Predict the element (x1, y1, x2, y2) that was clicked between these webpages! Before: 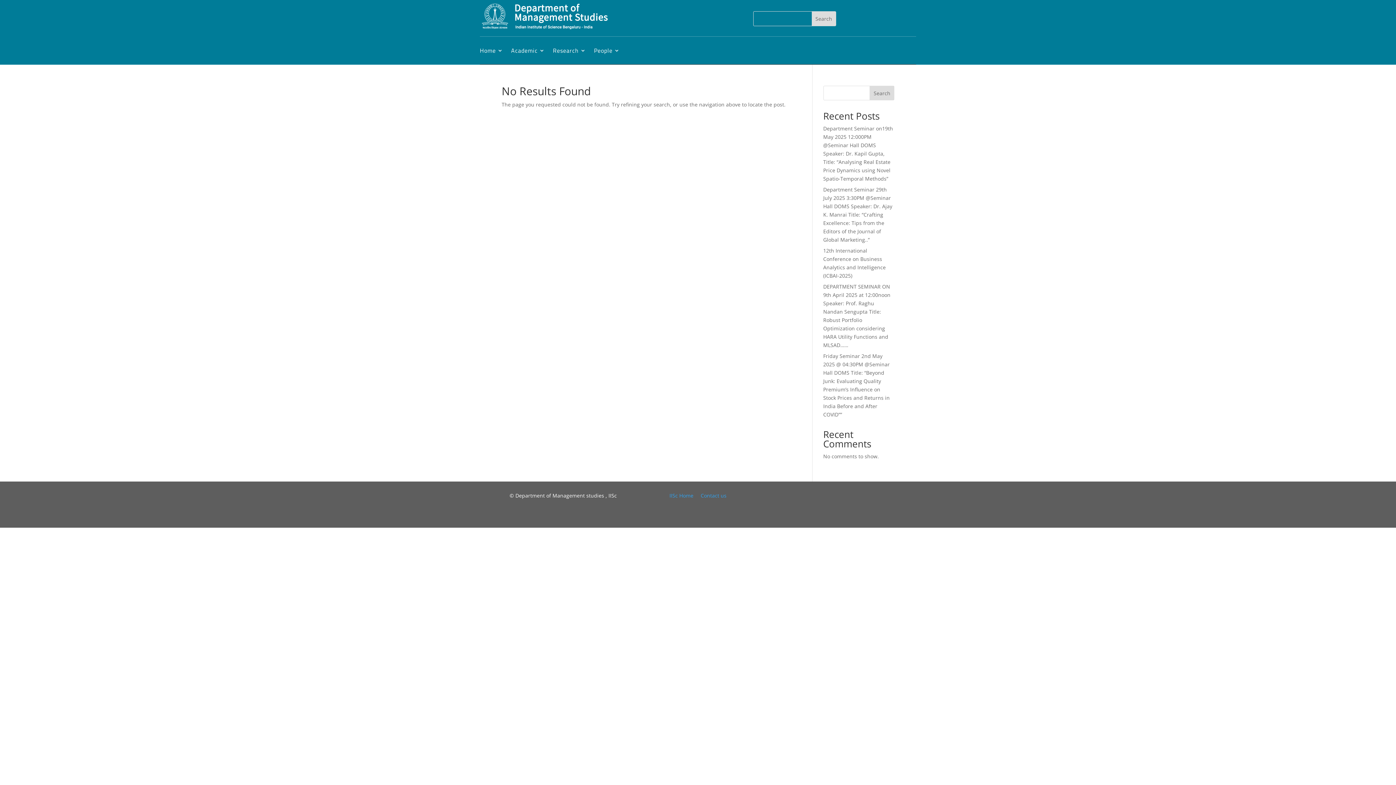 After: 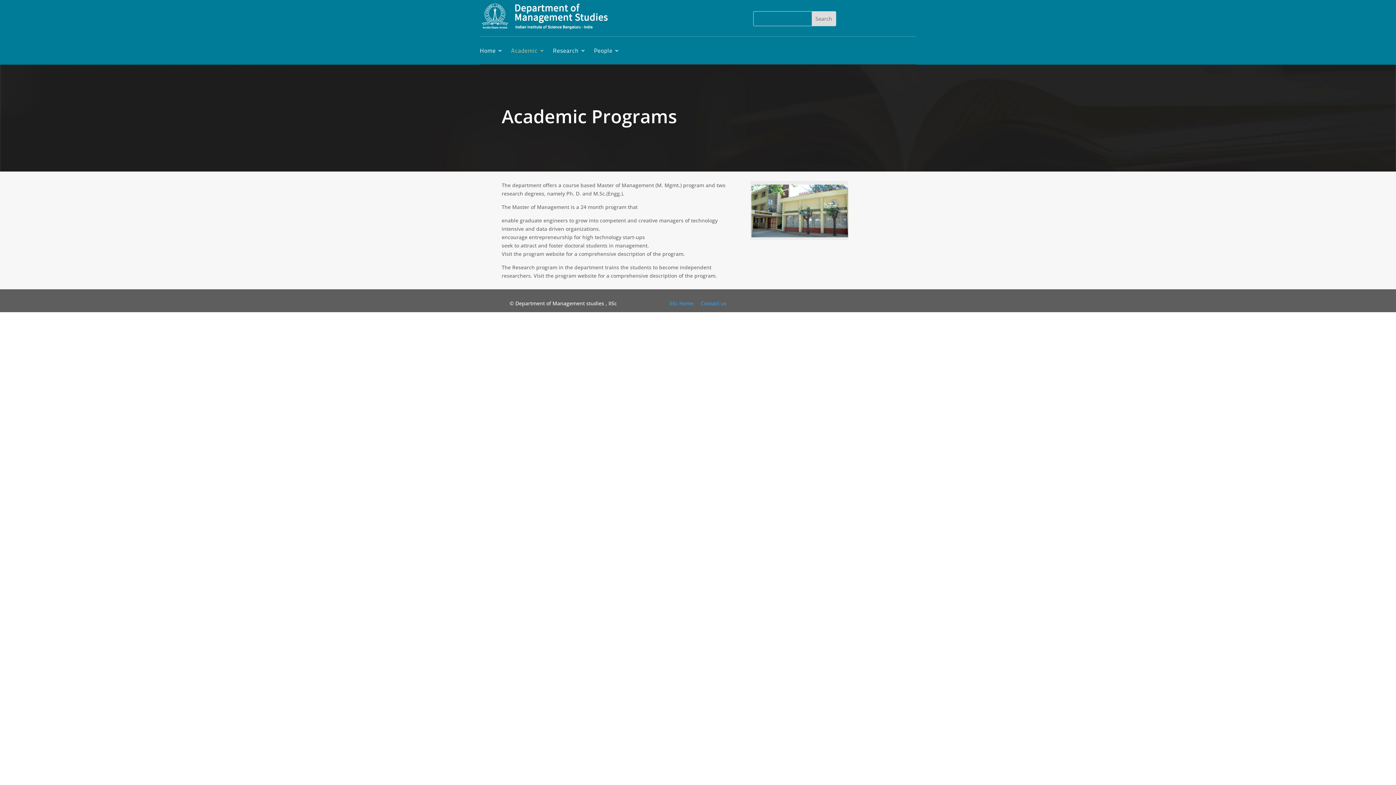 Action: label: Academic bbox: (511, 36, 545, 64)